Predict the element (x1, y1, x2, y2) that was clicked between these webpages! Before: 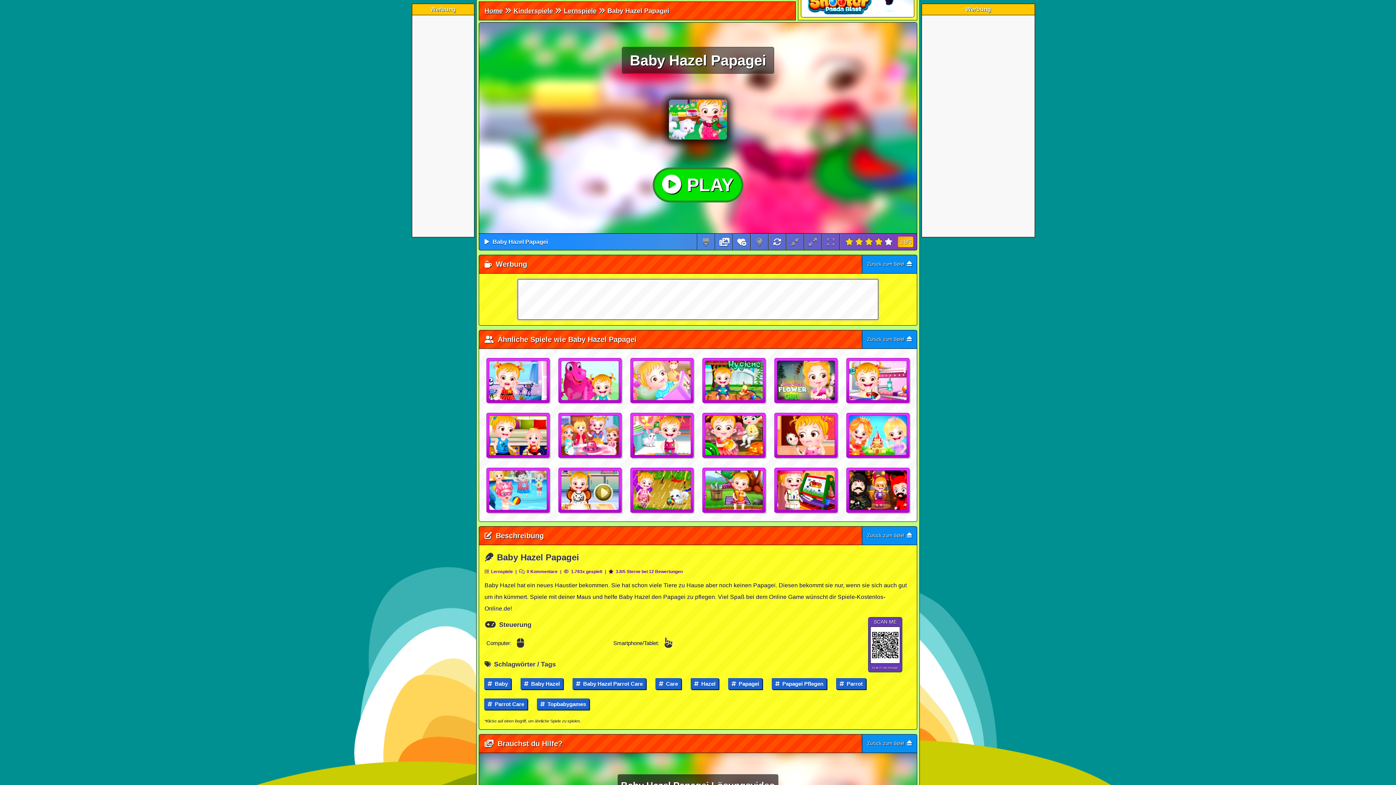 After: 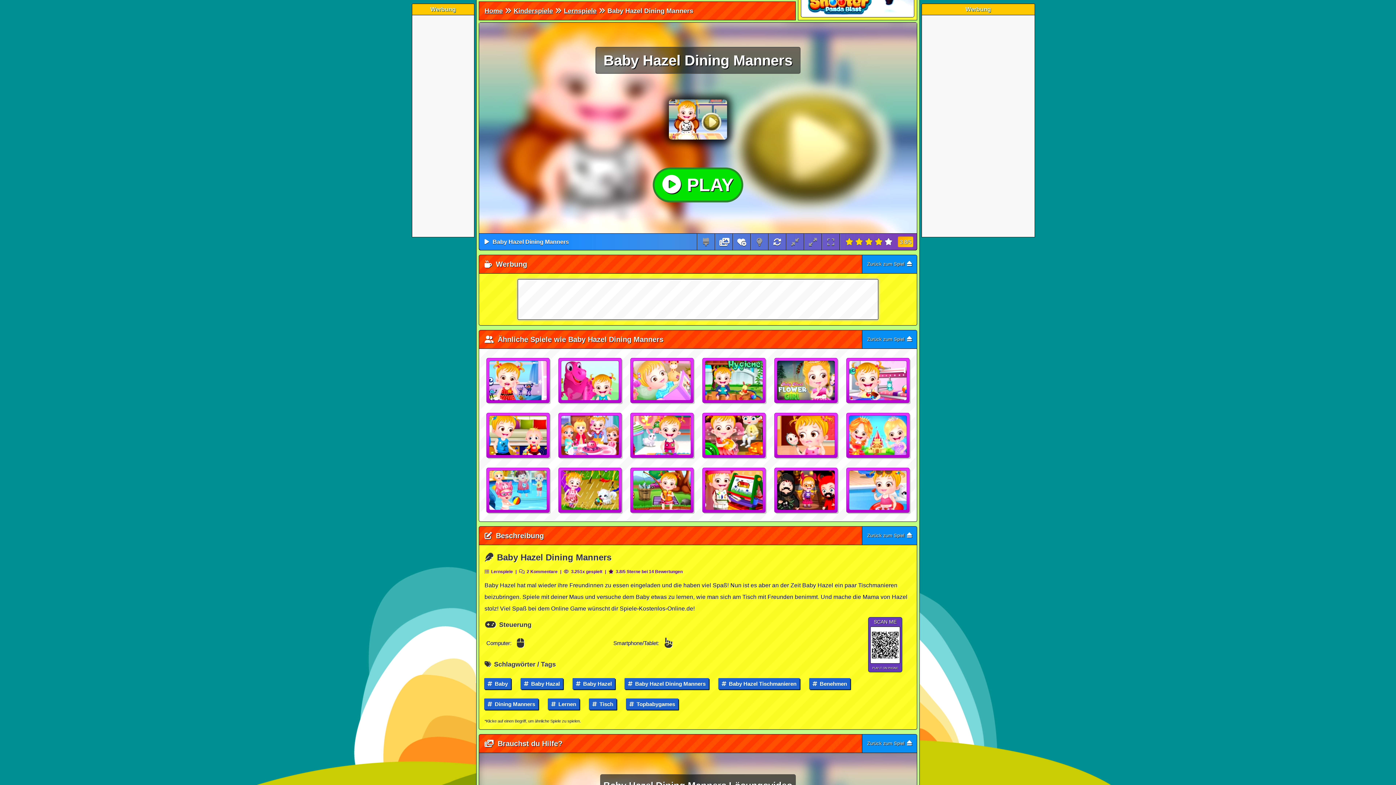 Action: bbox: (559, 468, 621, 513)